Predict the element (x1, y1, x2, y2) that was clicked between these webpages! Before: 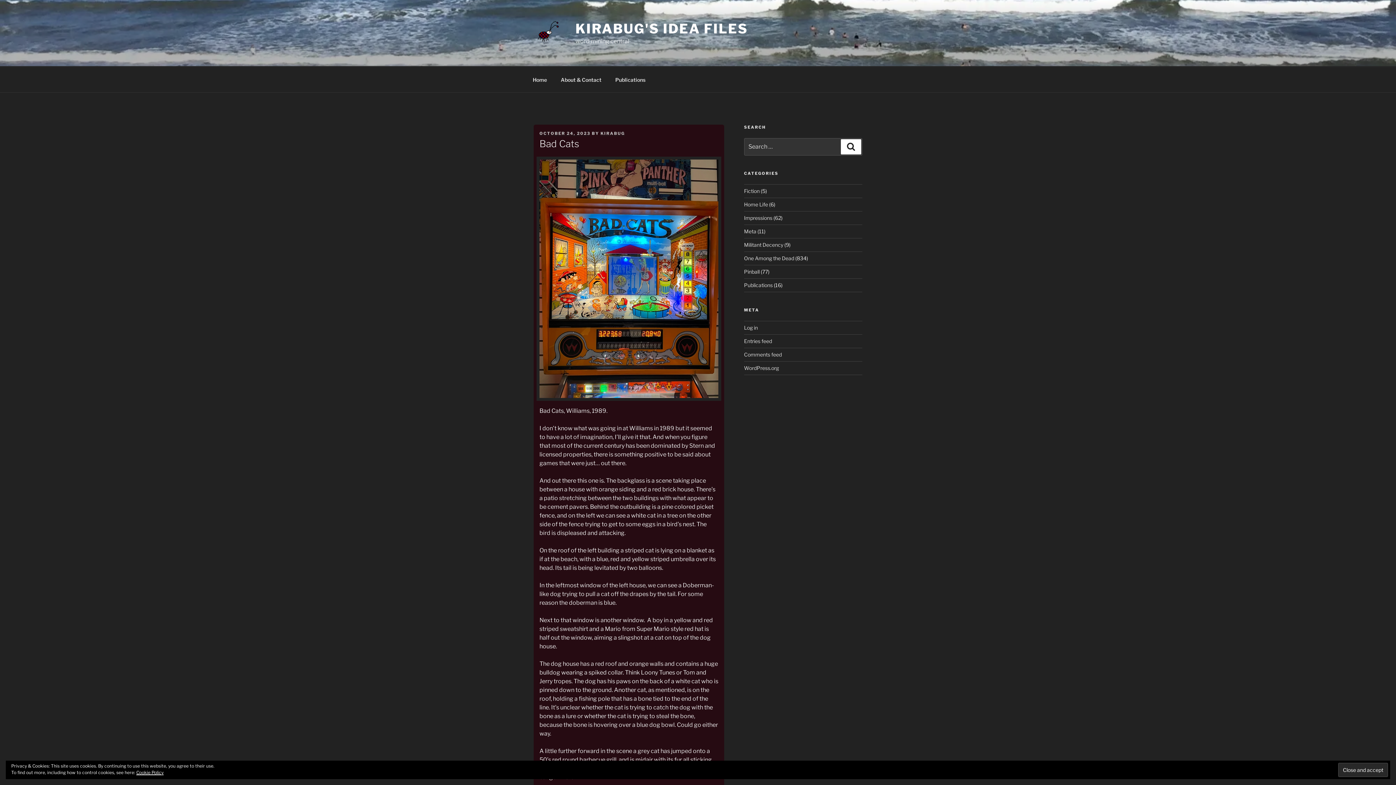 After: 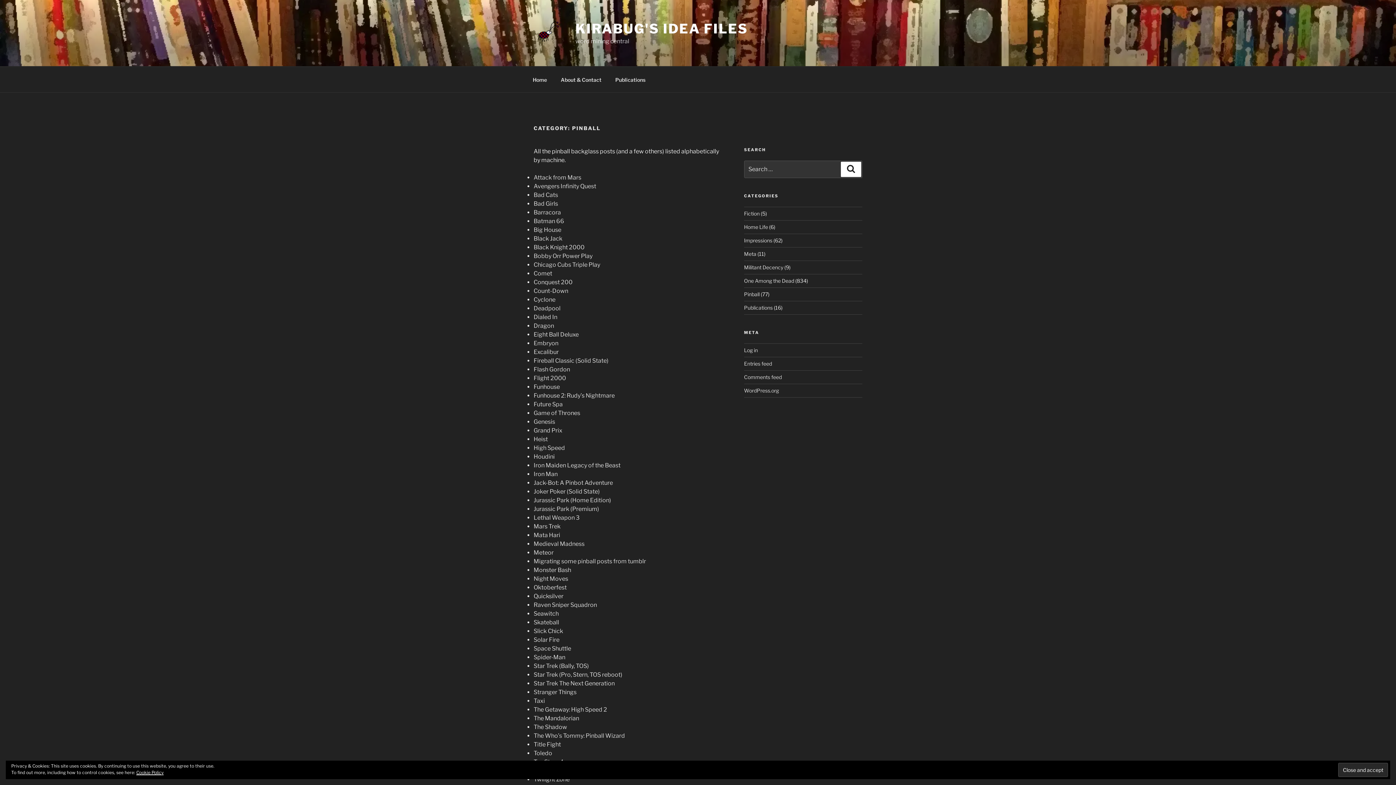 Action: bbox: (744, 268, 759, 275) label: Pinball